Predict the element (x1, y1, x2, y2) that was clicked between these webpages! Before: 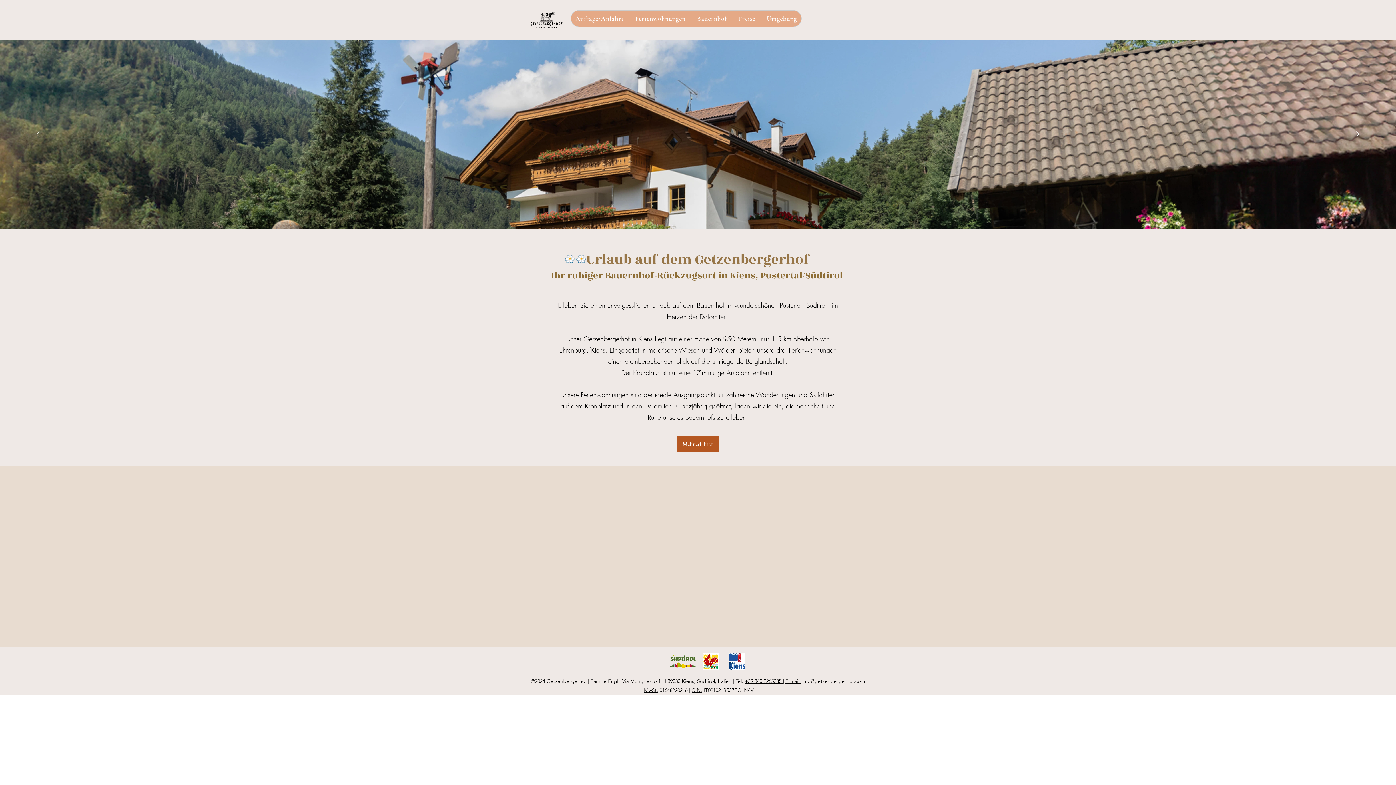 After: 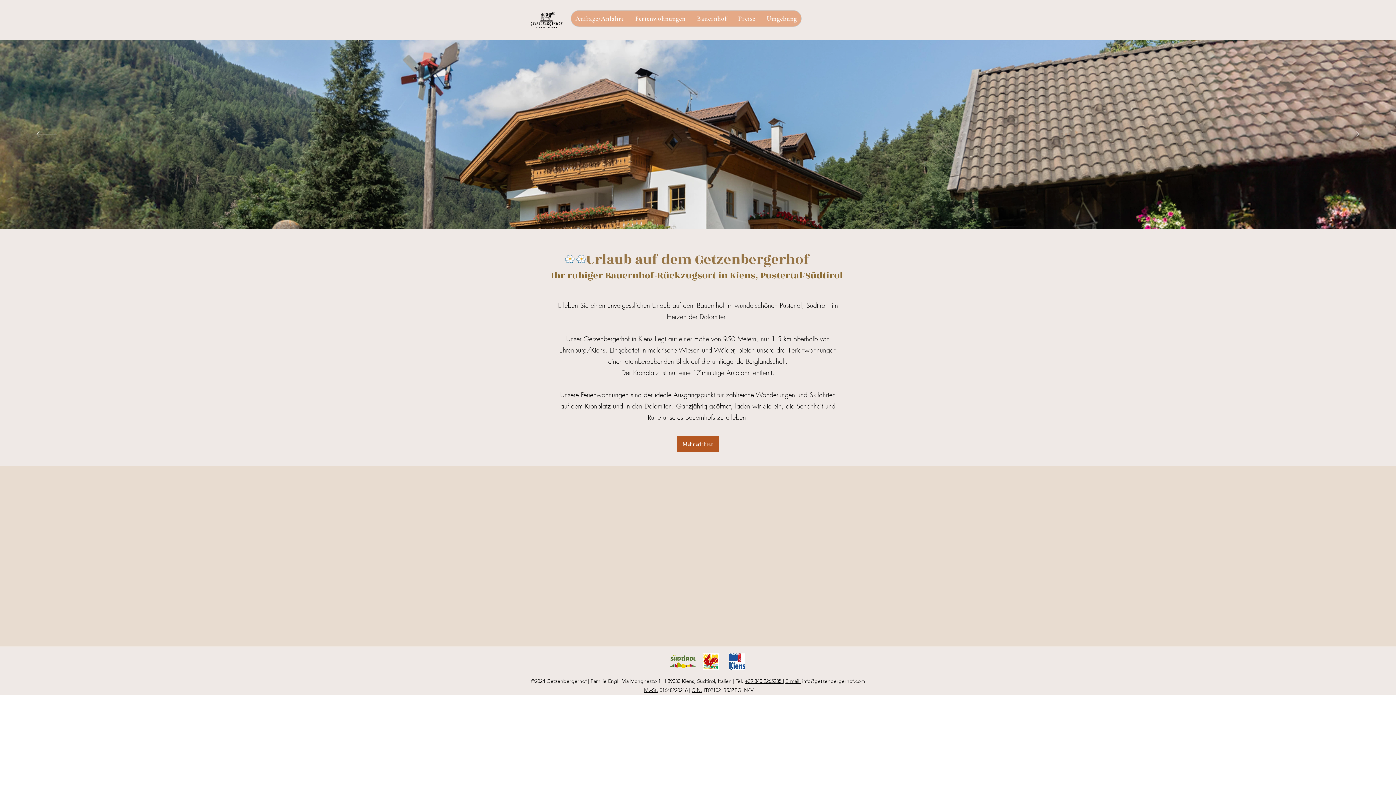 Action: label: Weiter bbox: (1339, 131, 1360, 137)